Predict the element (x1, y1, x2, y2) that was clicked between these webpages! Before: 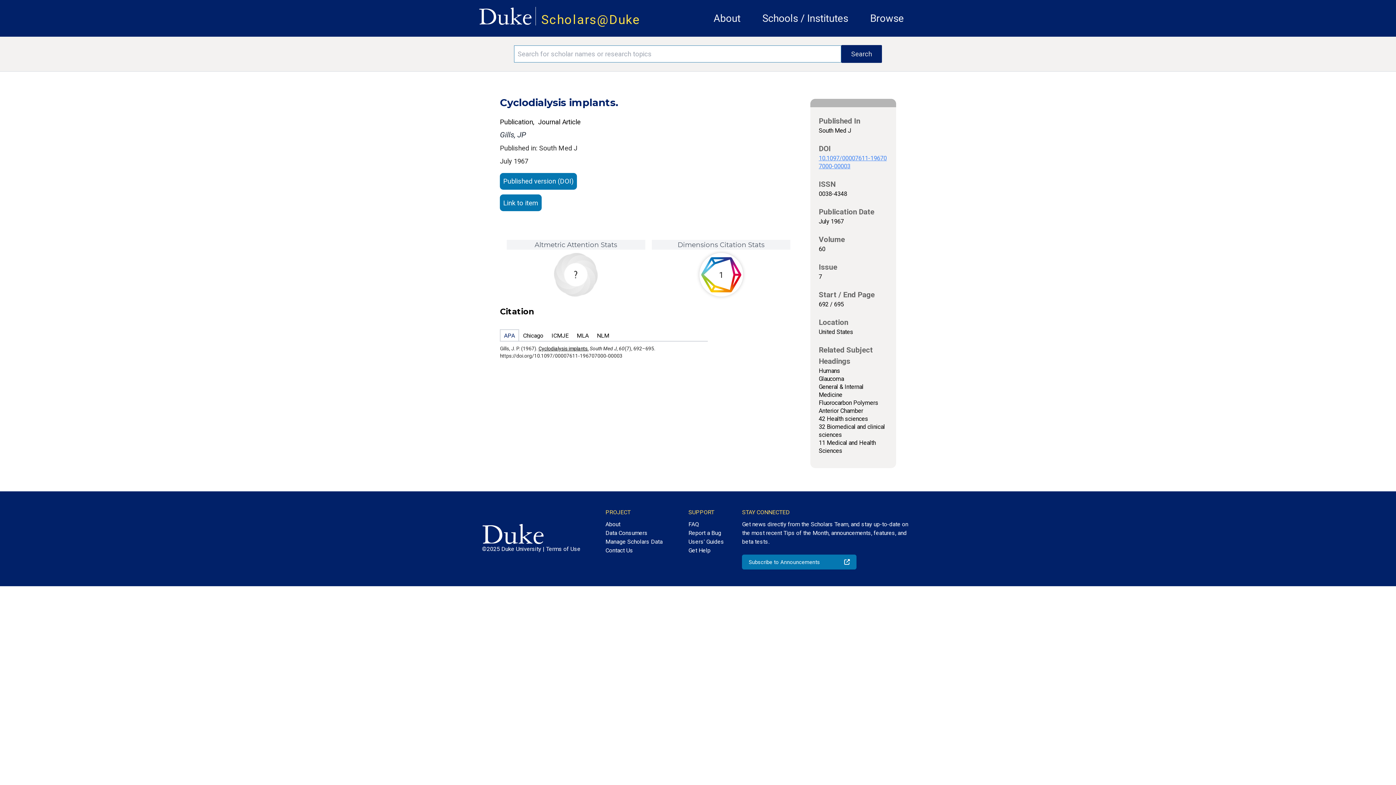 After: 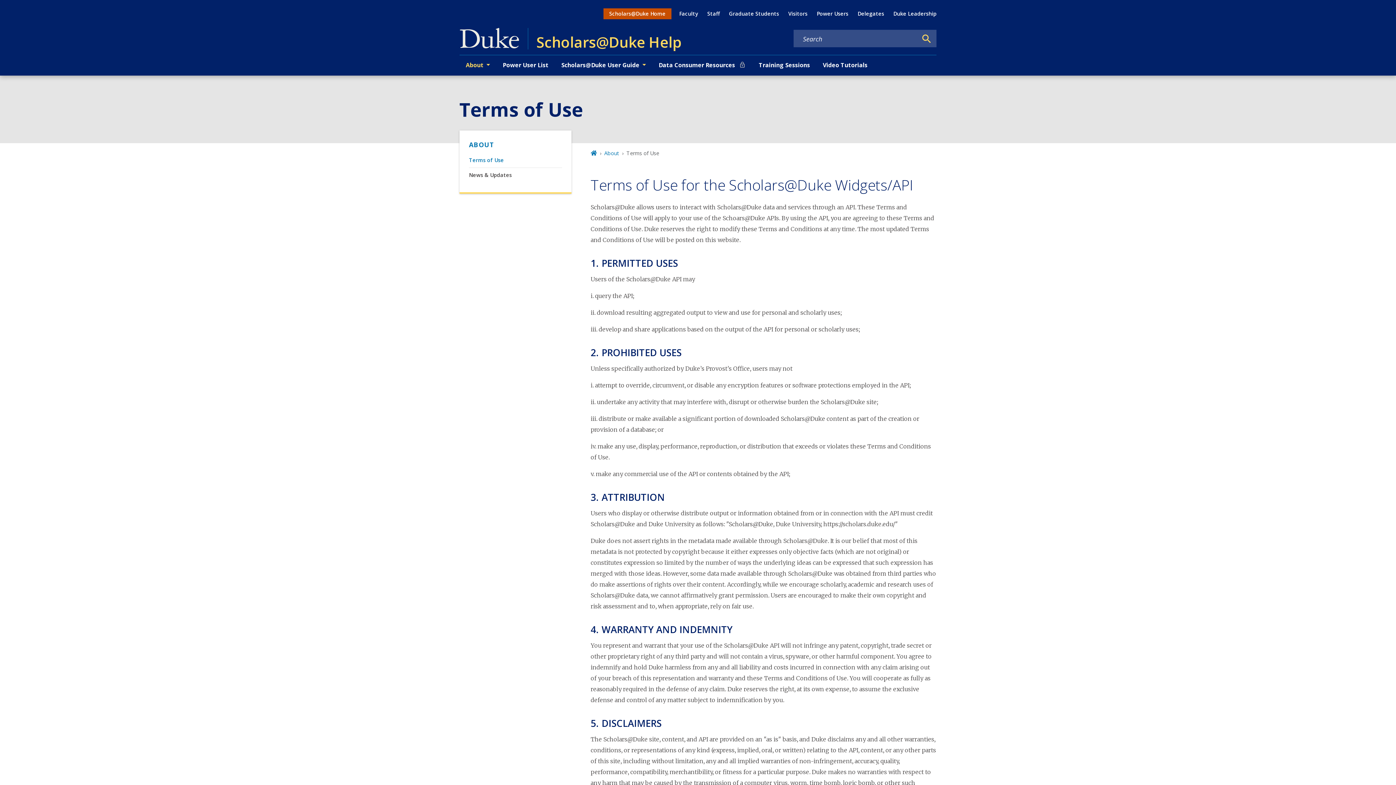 Action: label: Terms of Use bbox: (546, 545, 580, 552)